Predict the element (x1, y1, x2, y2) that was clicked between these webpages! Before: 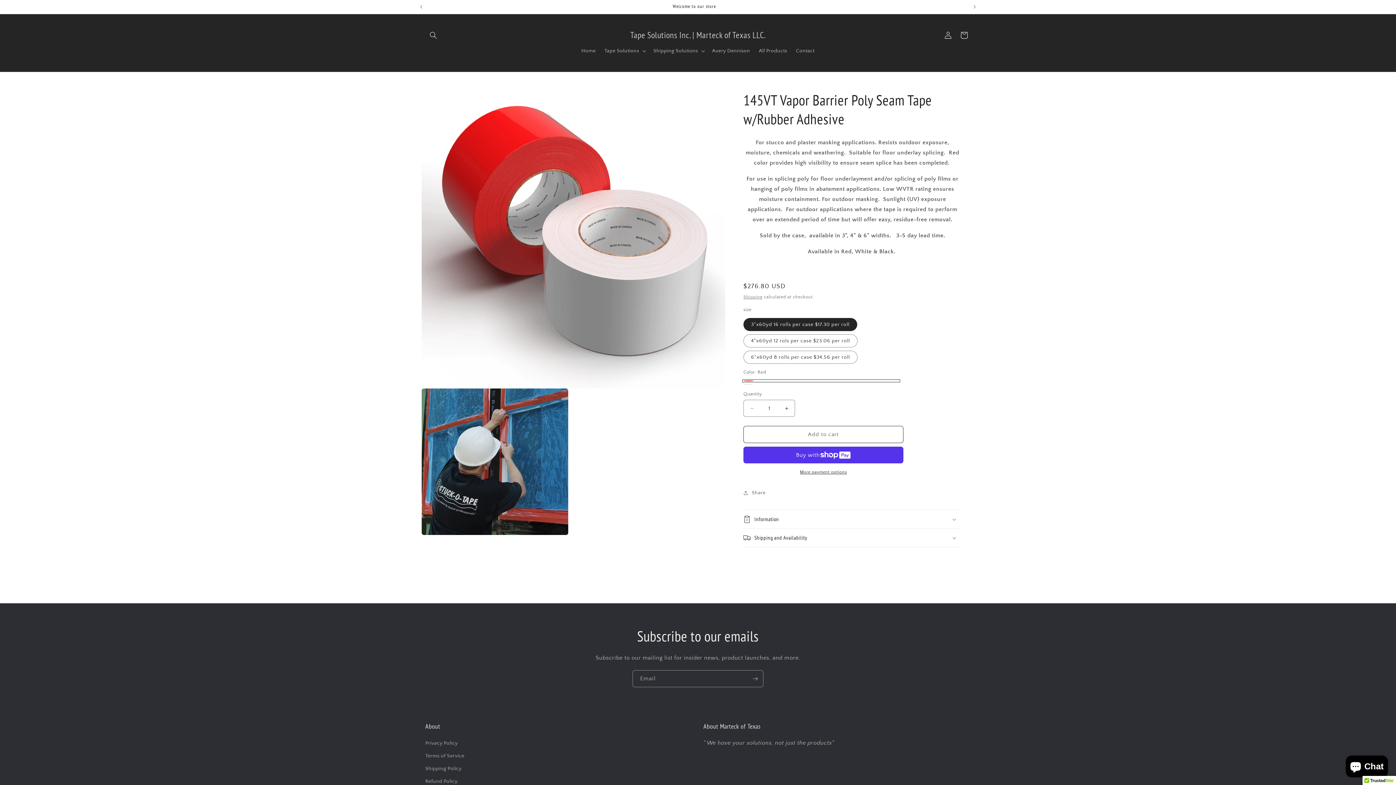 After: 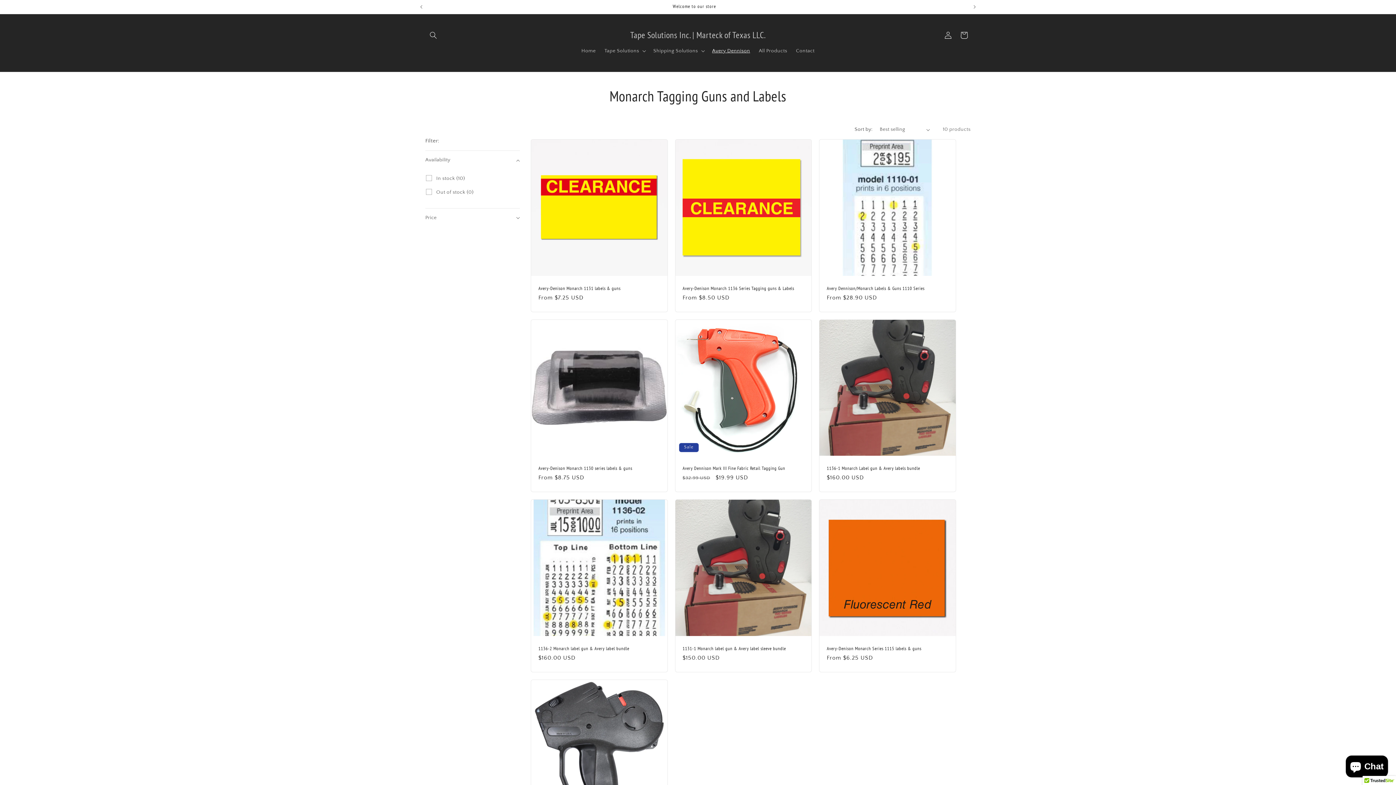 Action: bbox: (707, 43, 754, 58) label: Avery Dennison